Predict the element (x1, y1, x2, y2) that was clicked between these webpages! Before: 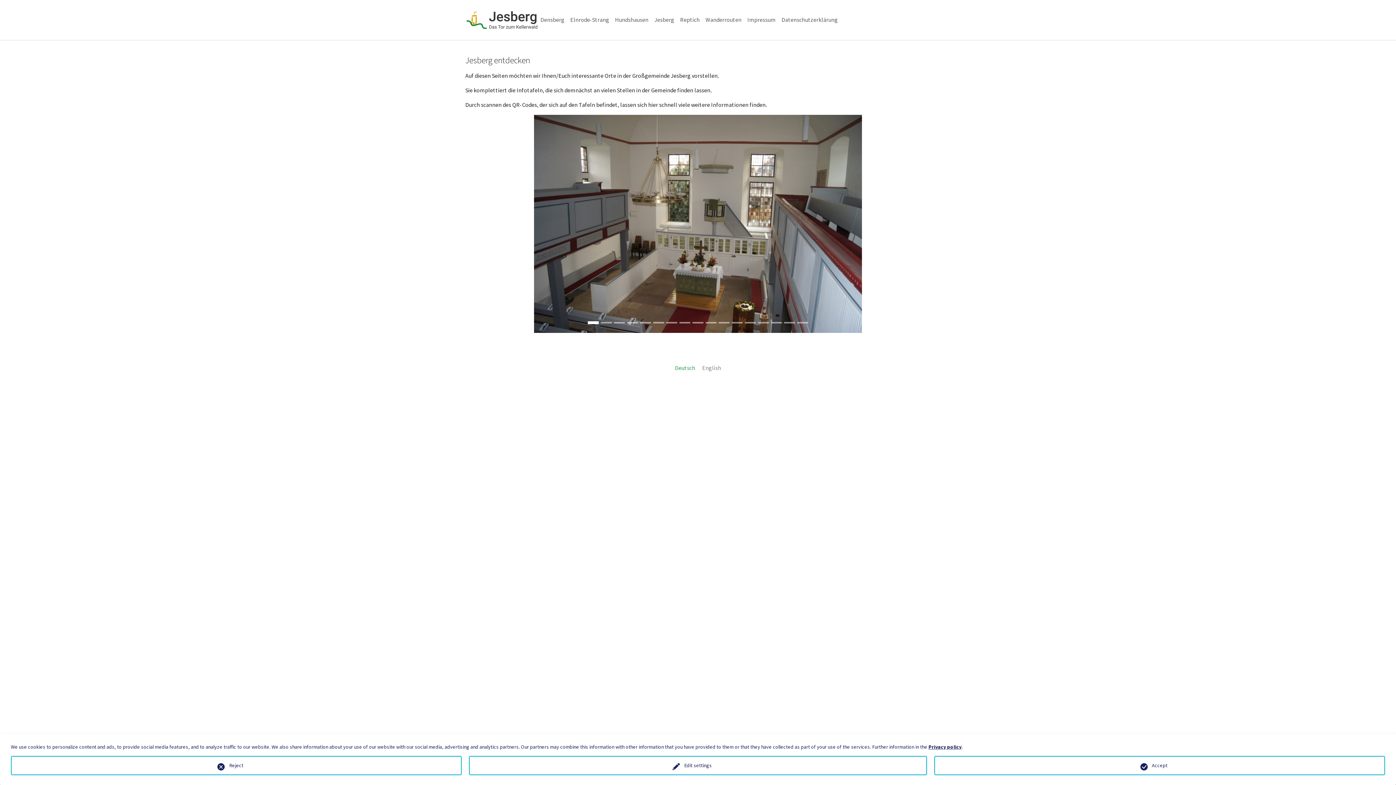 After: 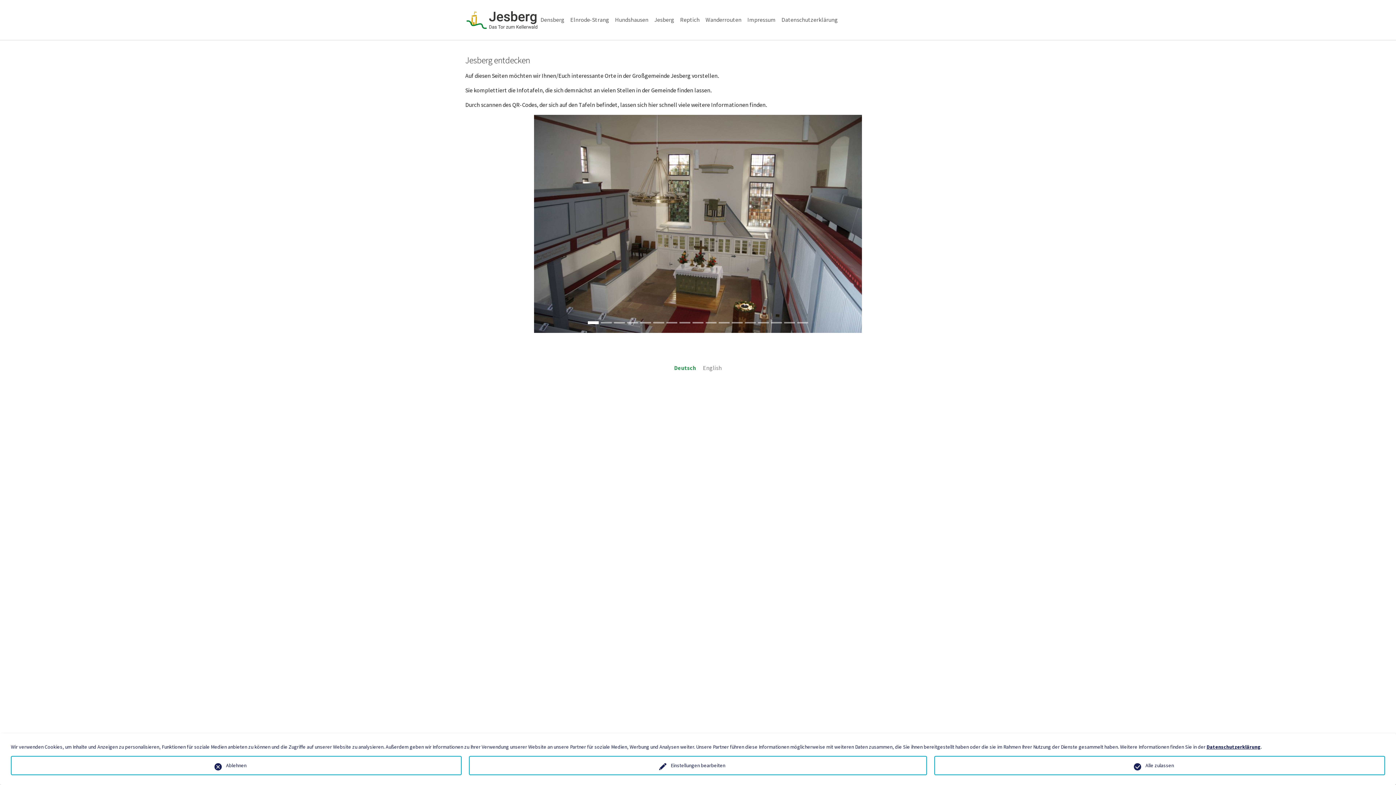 Action: bbox: (675, 364, 695, 371) label: Deutsch